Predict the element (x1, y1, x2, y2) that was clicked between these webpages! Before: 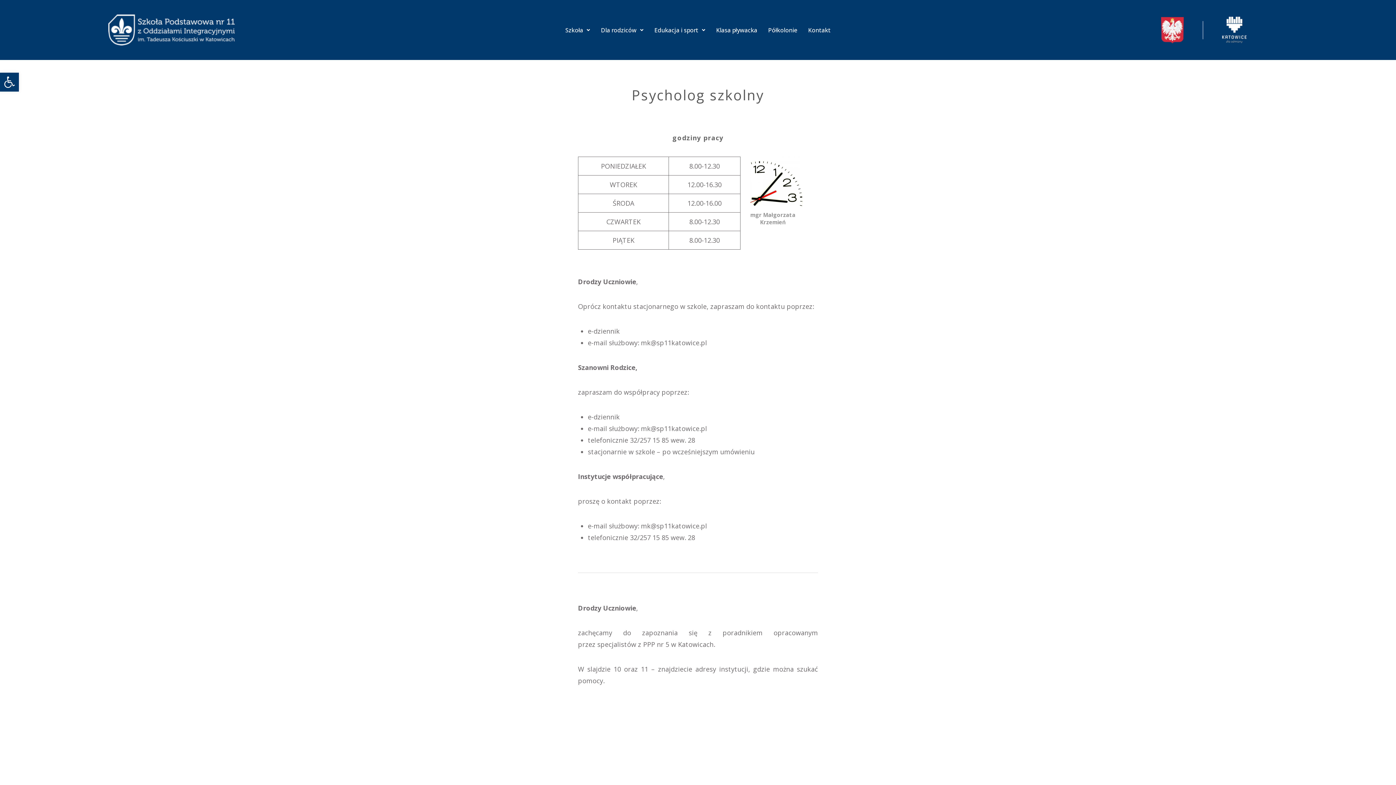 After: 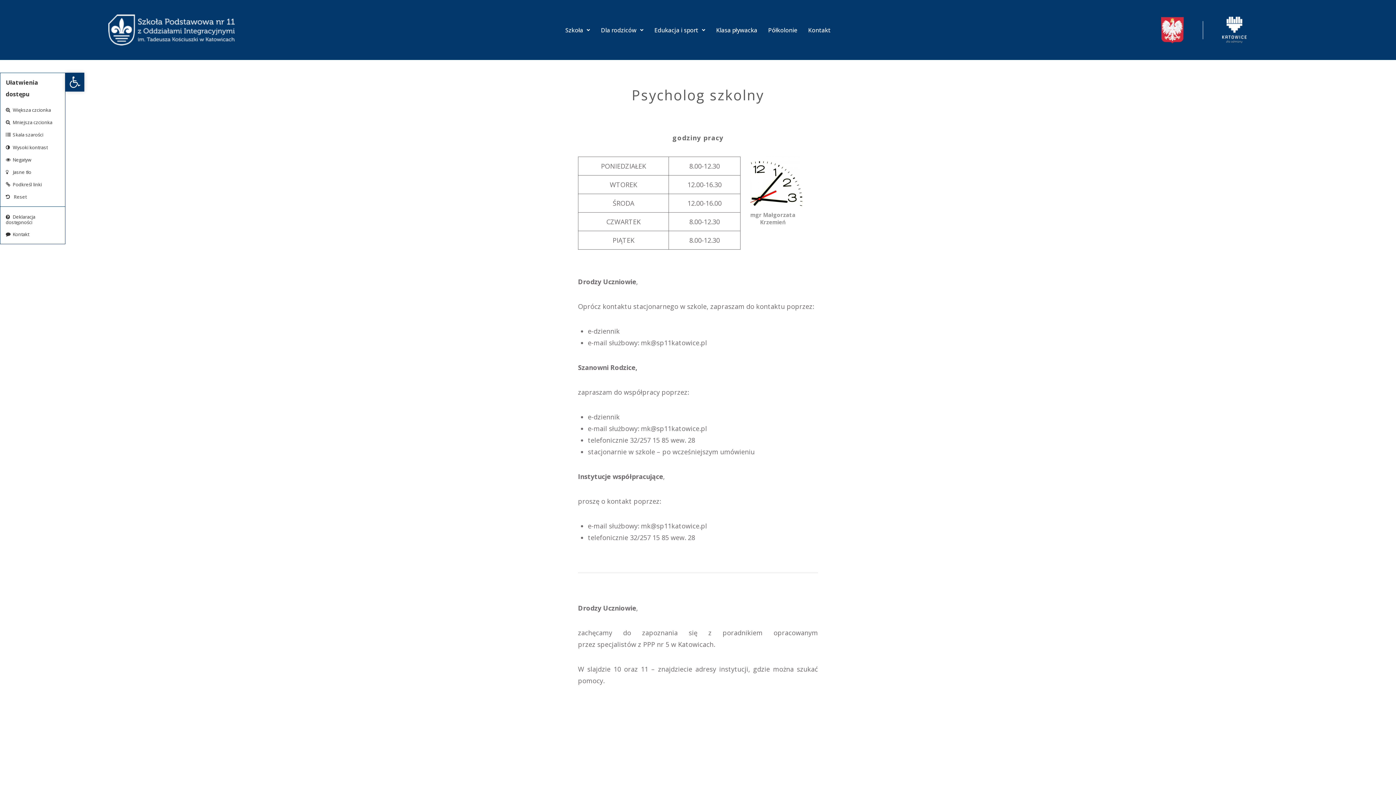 Action: bbox: (0, 72, 18, 91) label: Open toolbar